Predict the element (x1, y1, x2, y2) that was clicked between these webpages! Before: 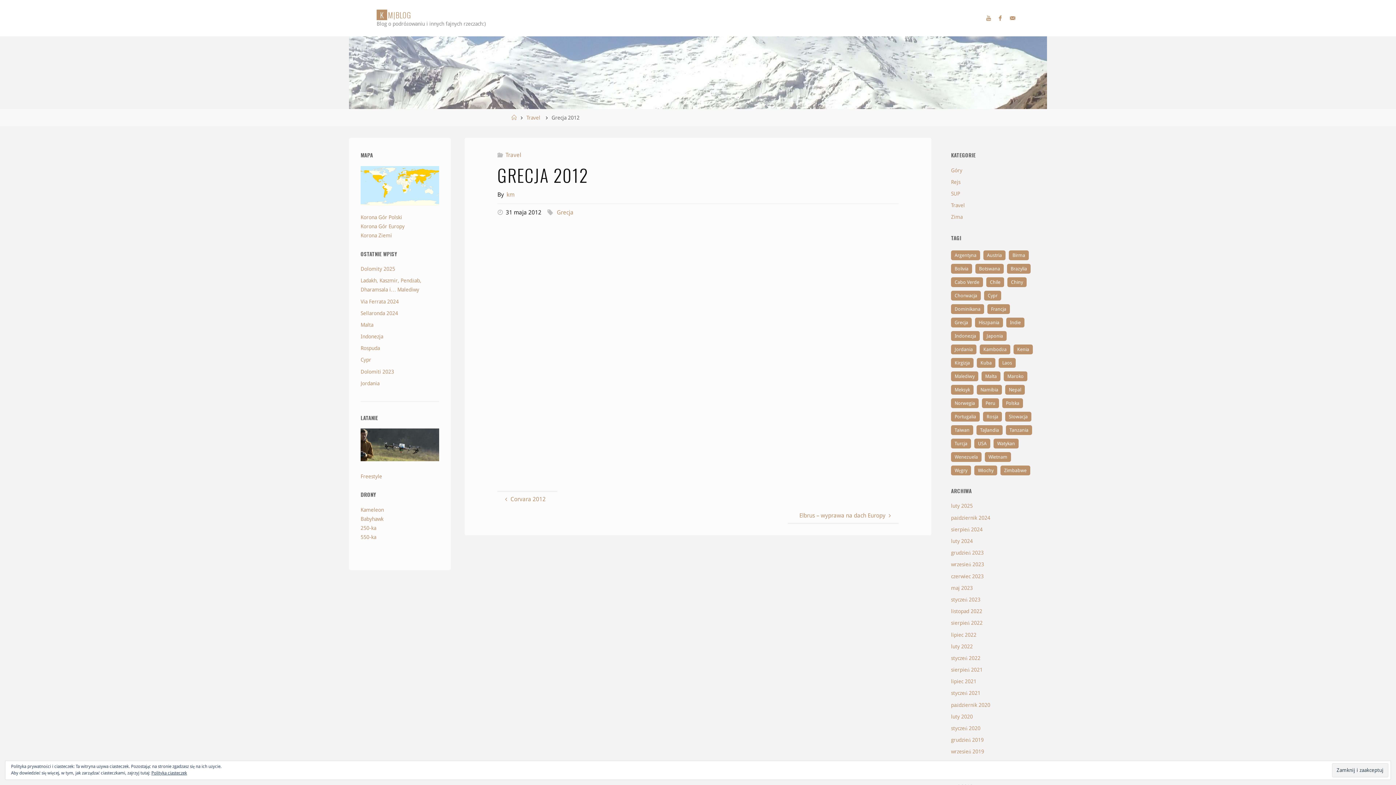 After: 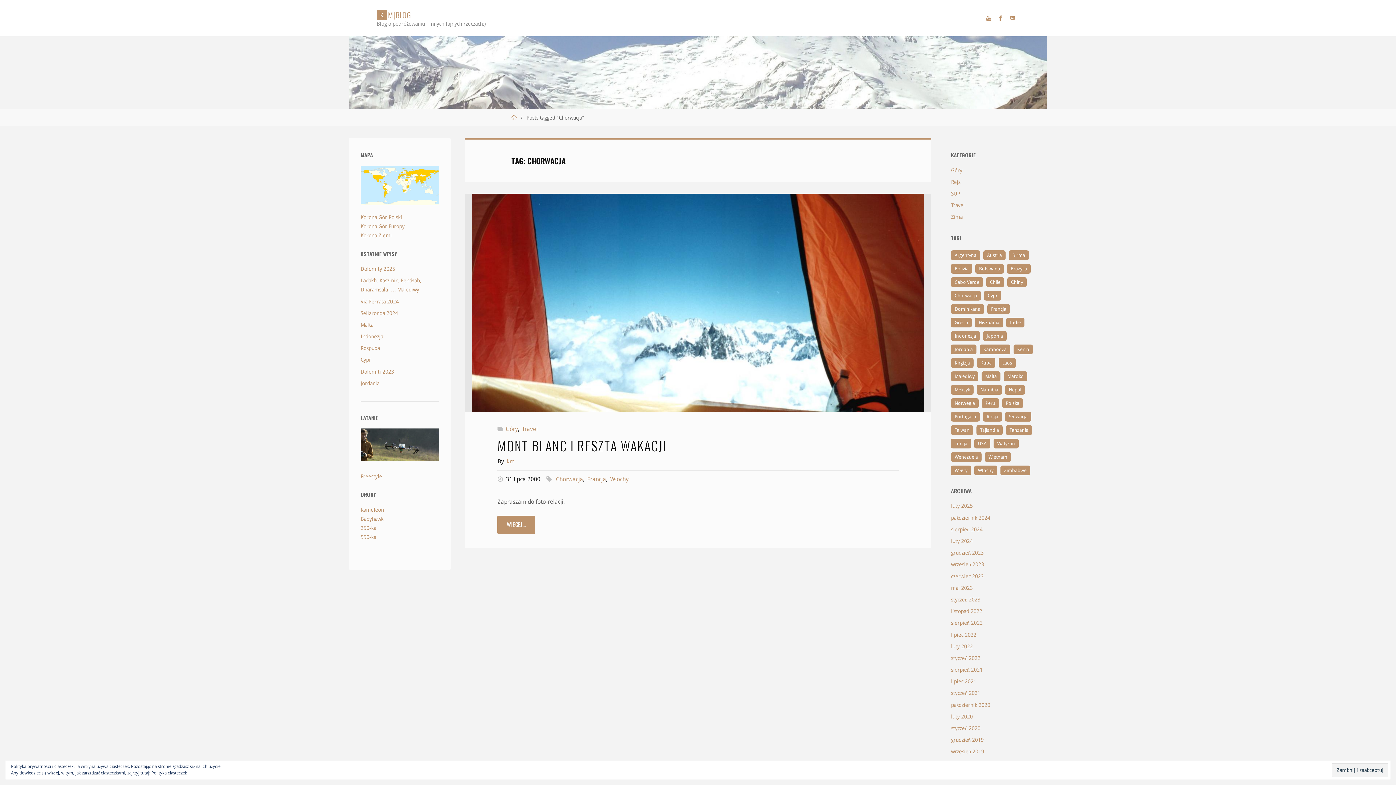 Action: label: Chorwacja (1 element) bbox: (951, 291, 981, 300)